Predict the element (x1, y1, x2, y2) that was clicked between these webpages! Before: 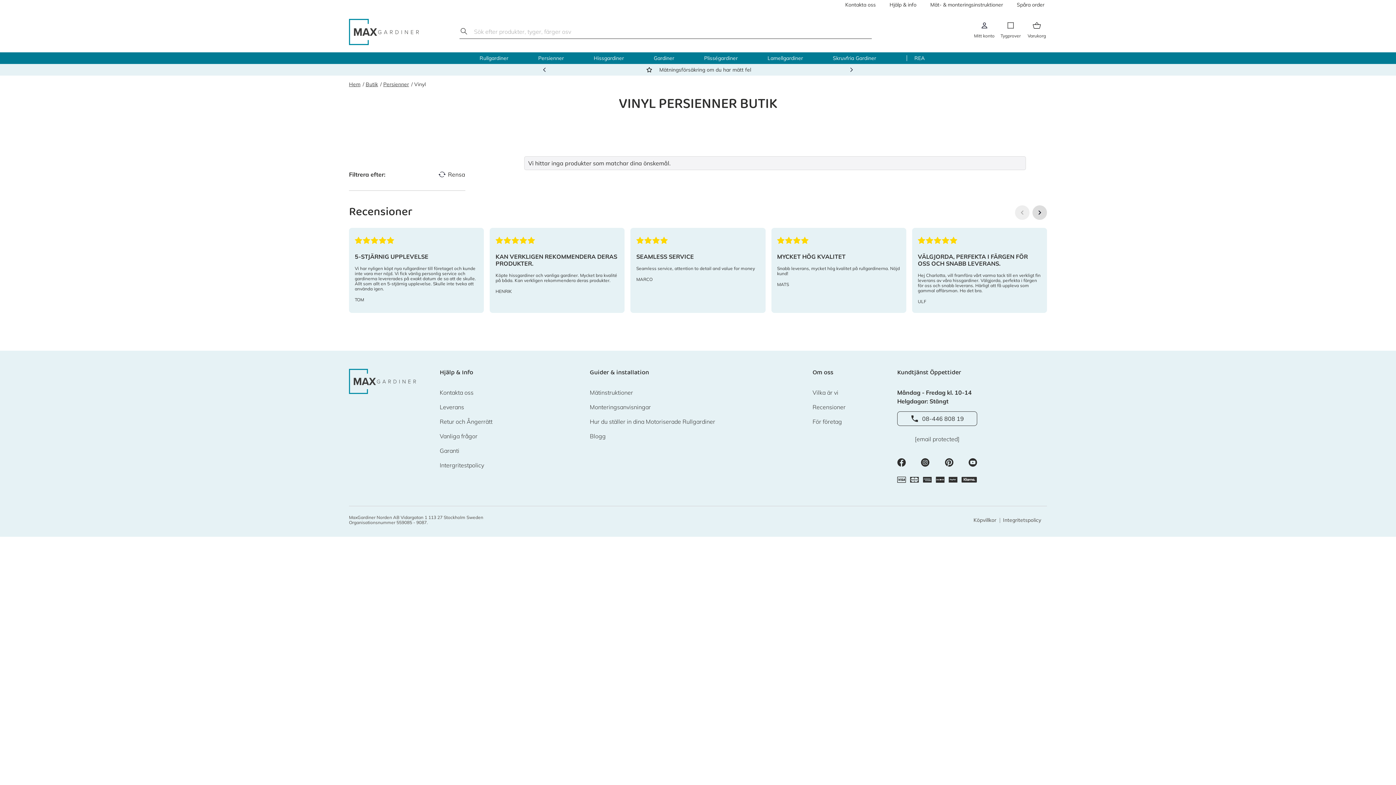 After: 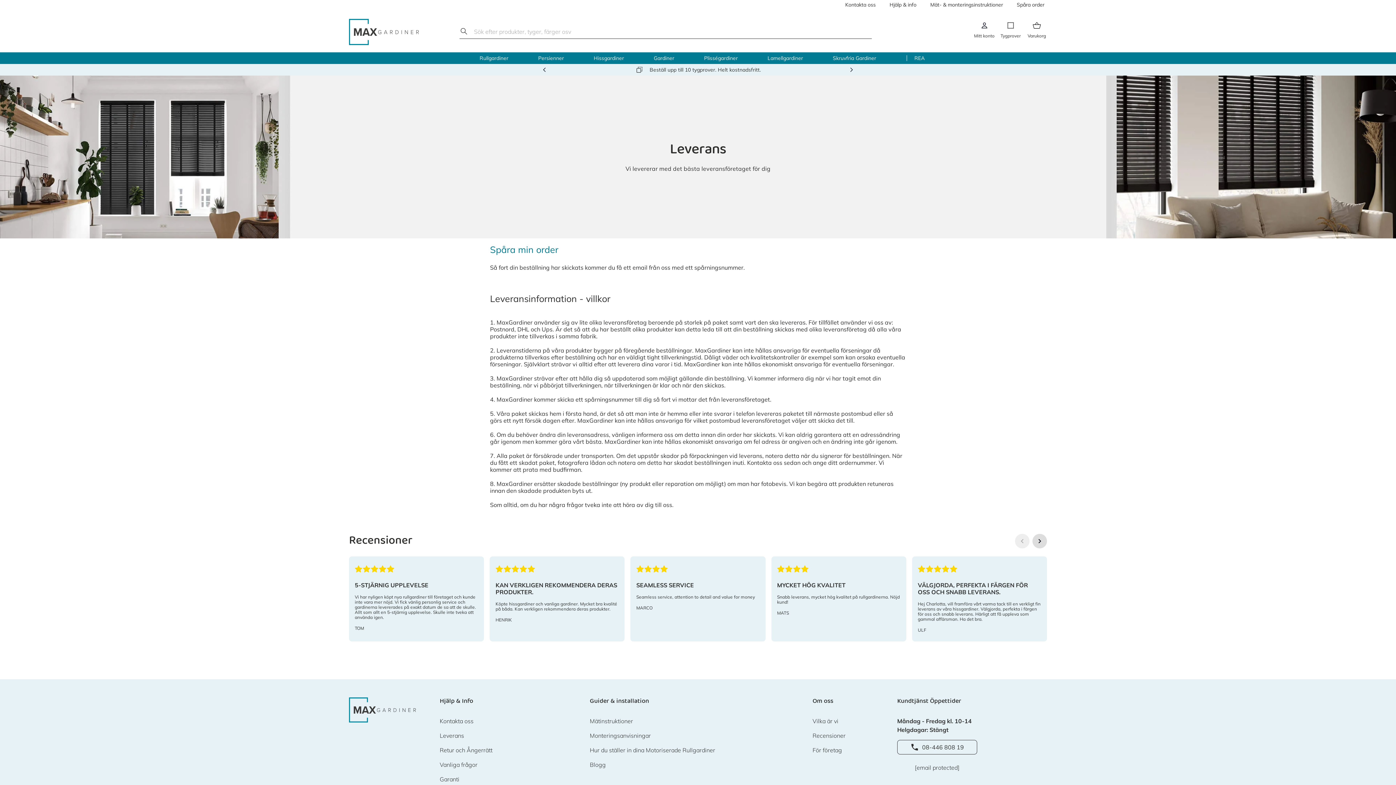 Action: bbox: (439, 403, 464, 410) label: Leverans